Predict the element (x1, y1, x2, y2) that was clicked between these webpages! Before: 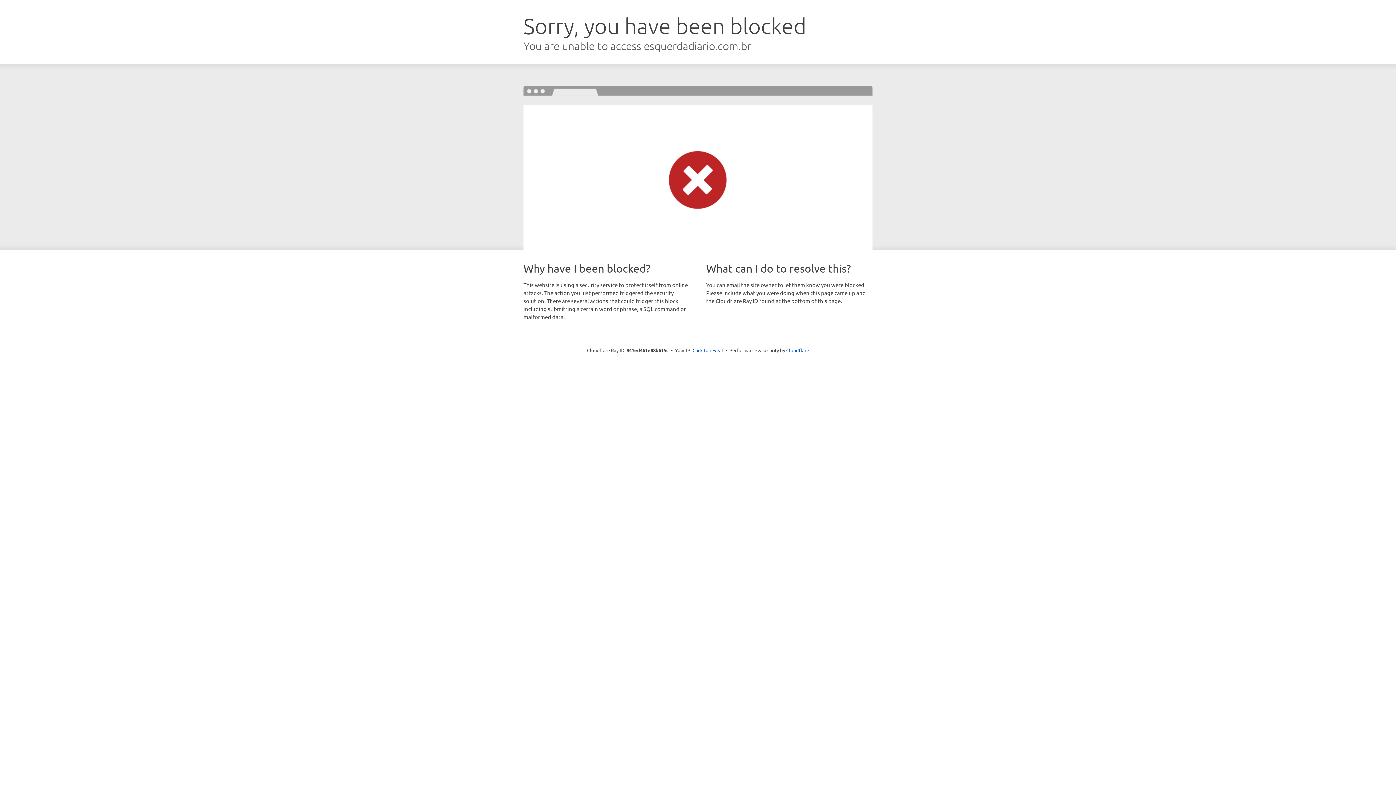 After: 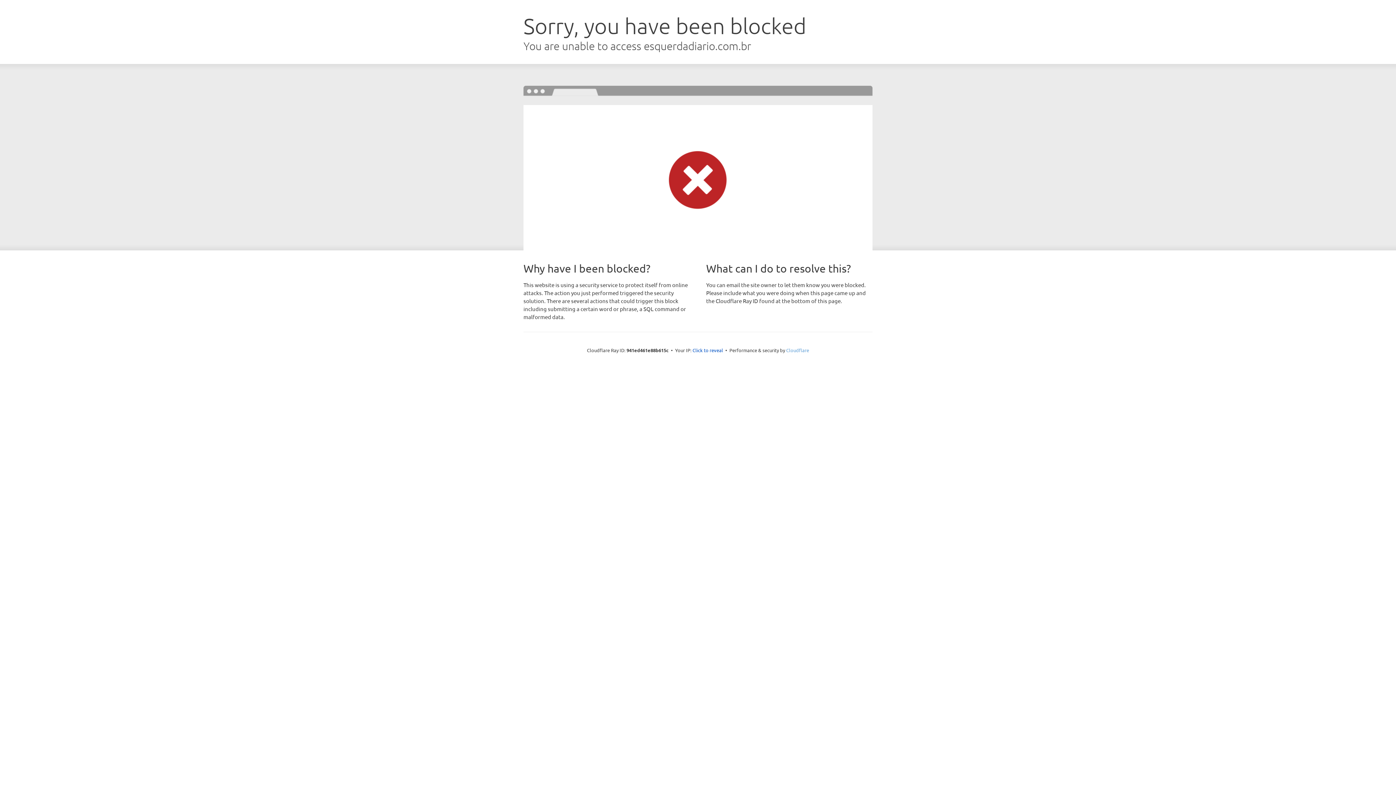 Action: label: Cloudflare bbox: (786, 347, 809, 353)